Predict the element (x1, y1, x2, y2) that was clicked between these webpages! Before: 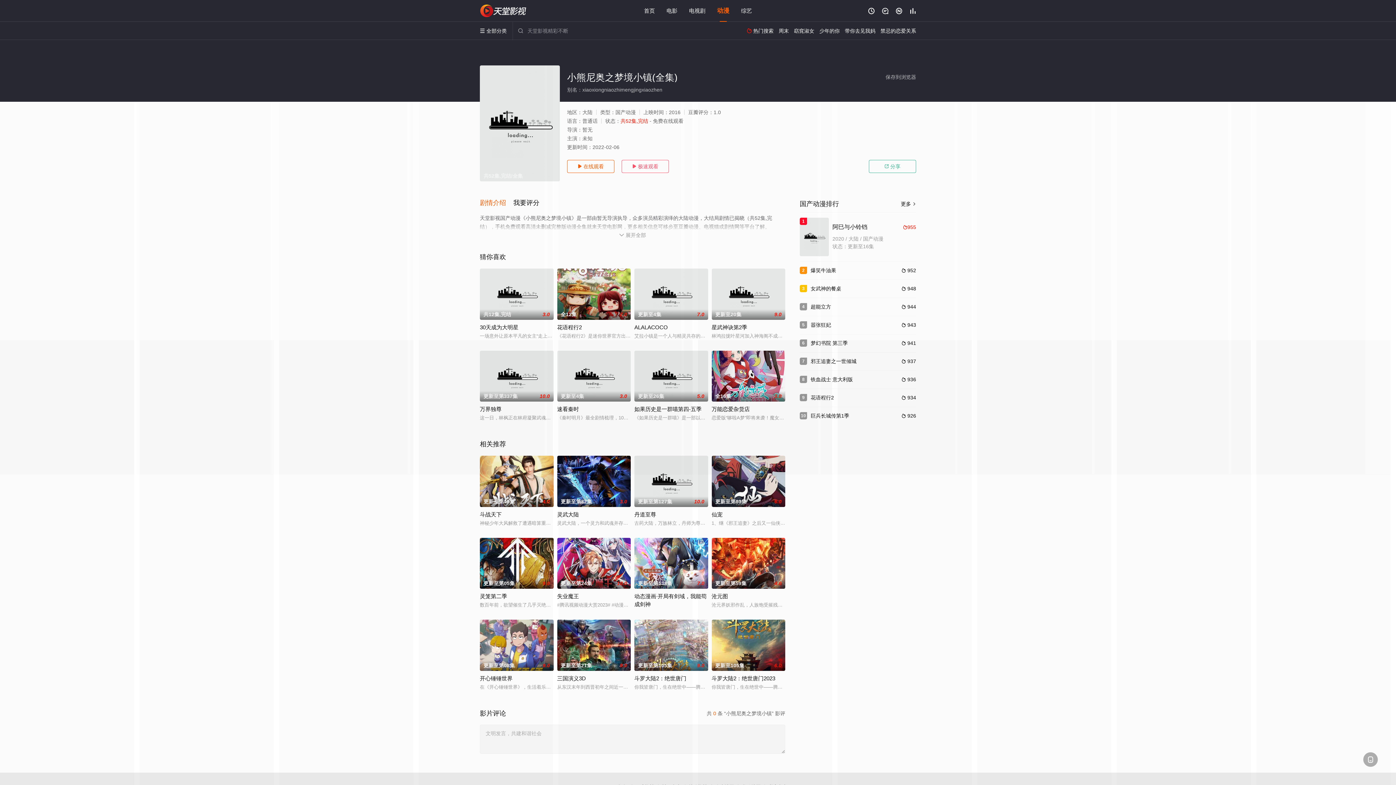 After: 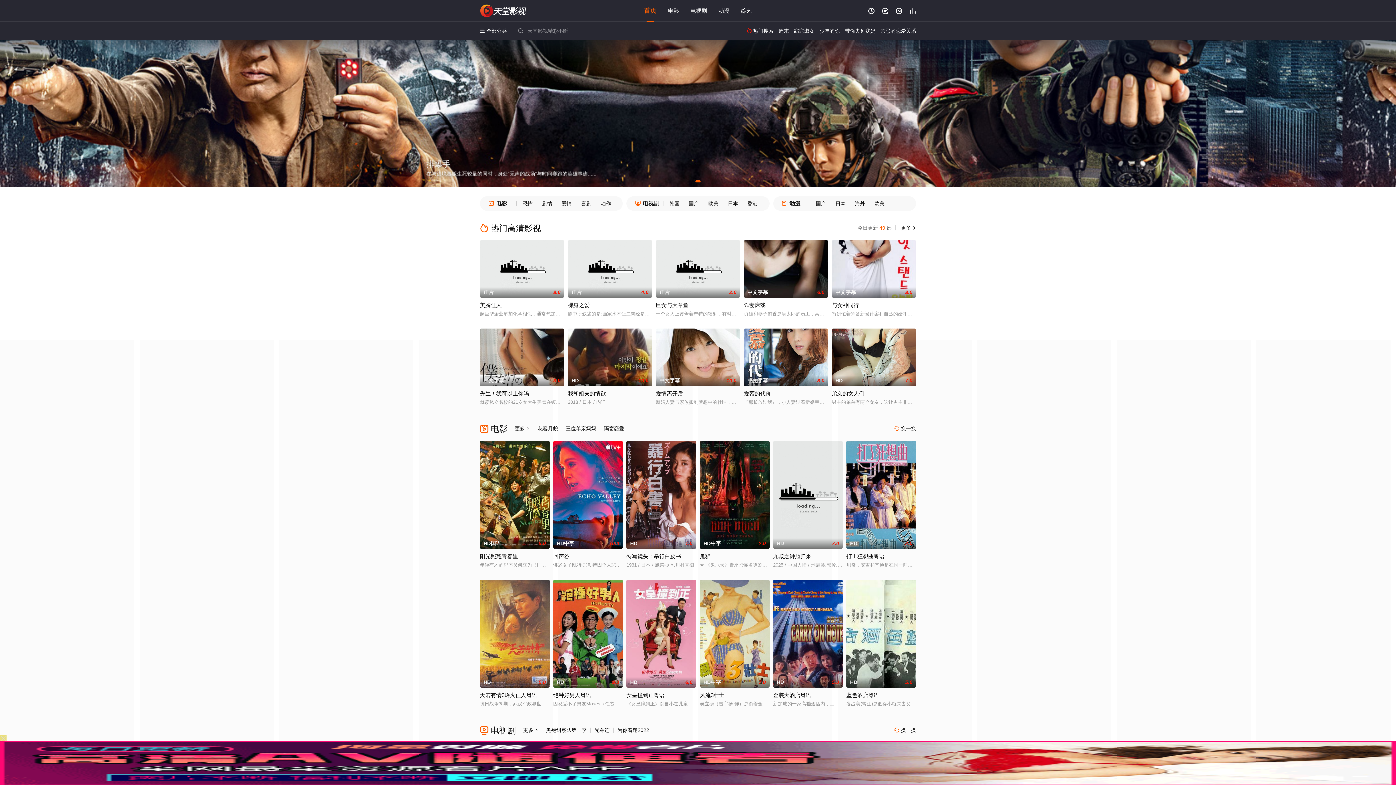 Action: bbox: (644, 7, 655, 13) label: 首页